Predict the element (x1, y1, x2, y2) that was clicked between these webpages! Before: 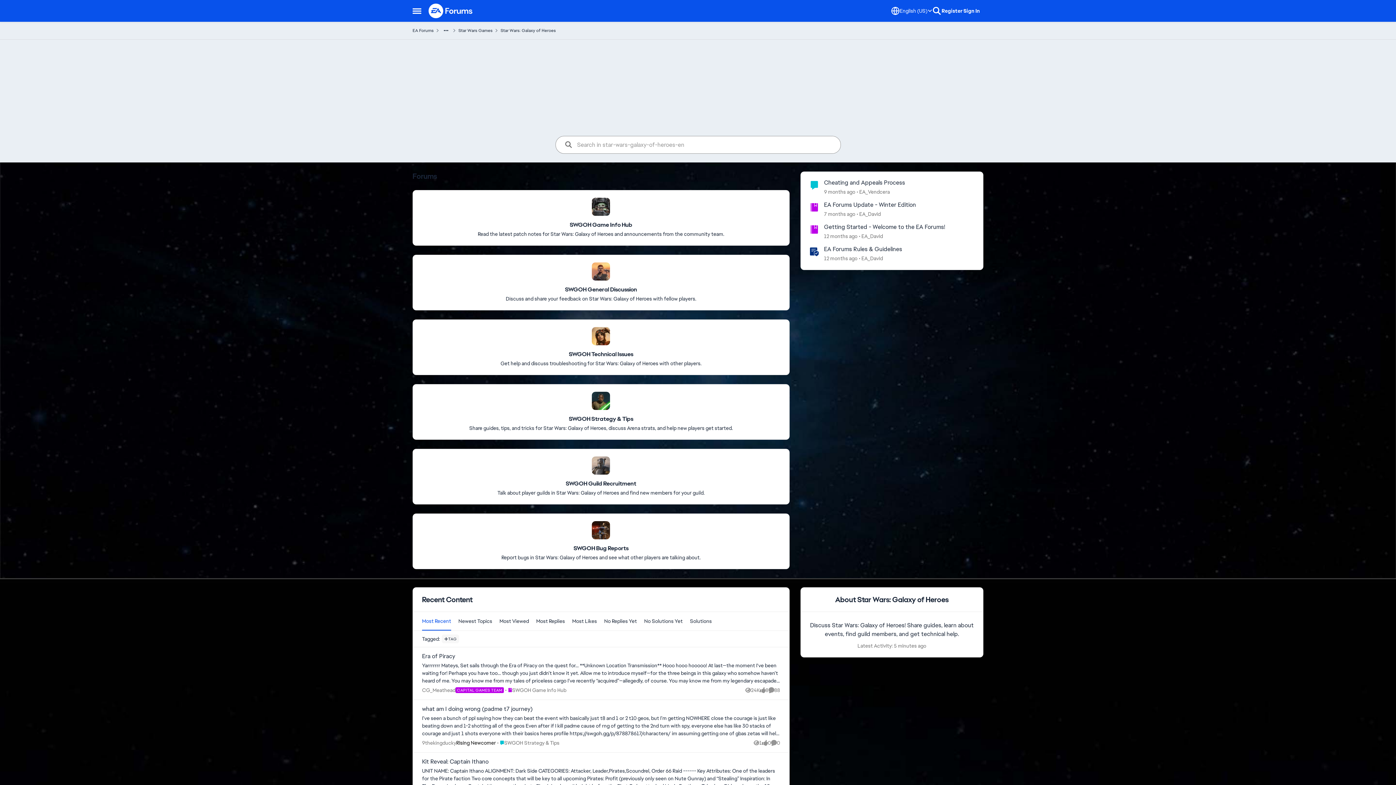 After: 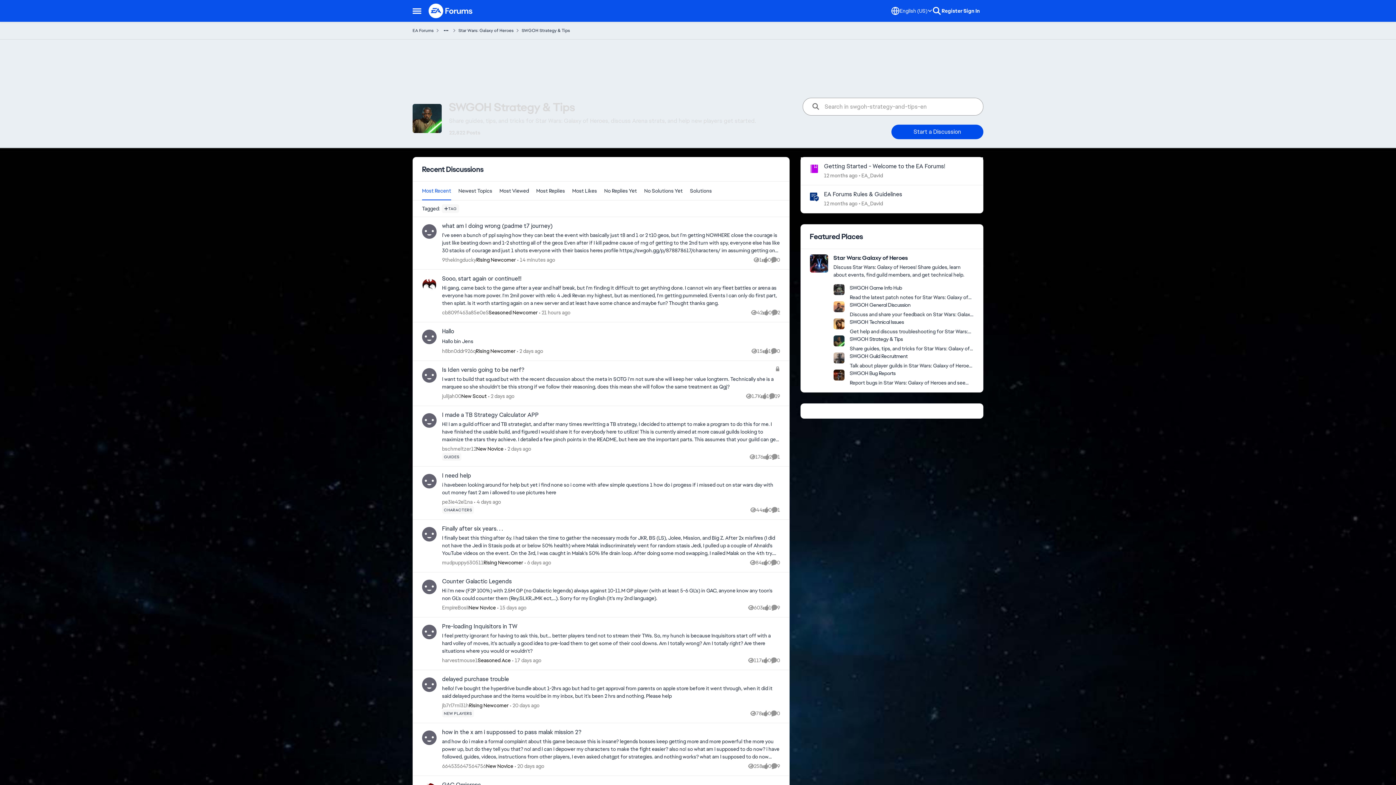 Action: bbox: (569, 415, 633, 422) label: Place SWGOH Strategy & Tips